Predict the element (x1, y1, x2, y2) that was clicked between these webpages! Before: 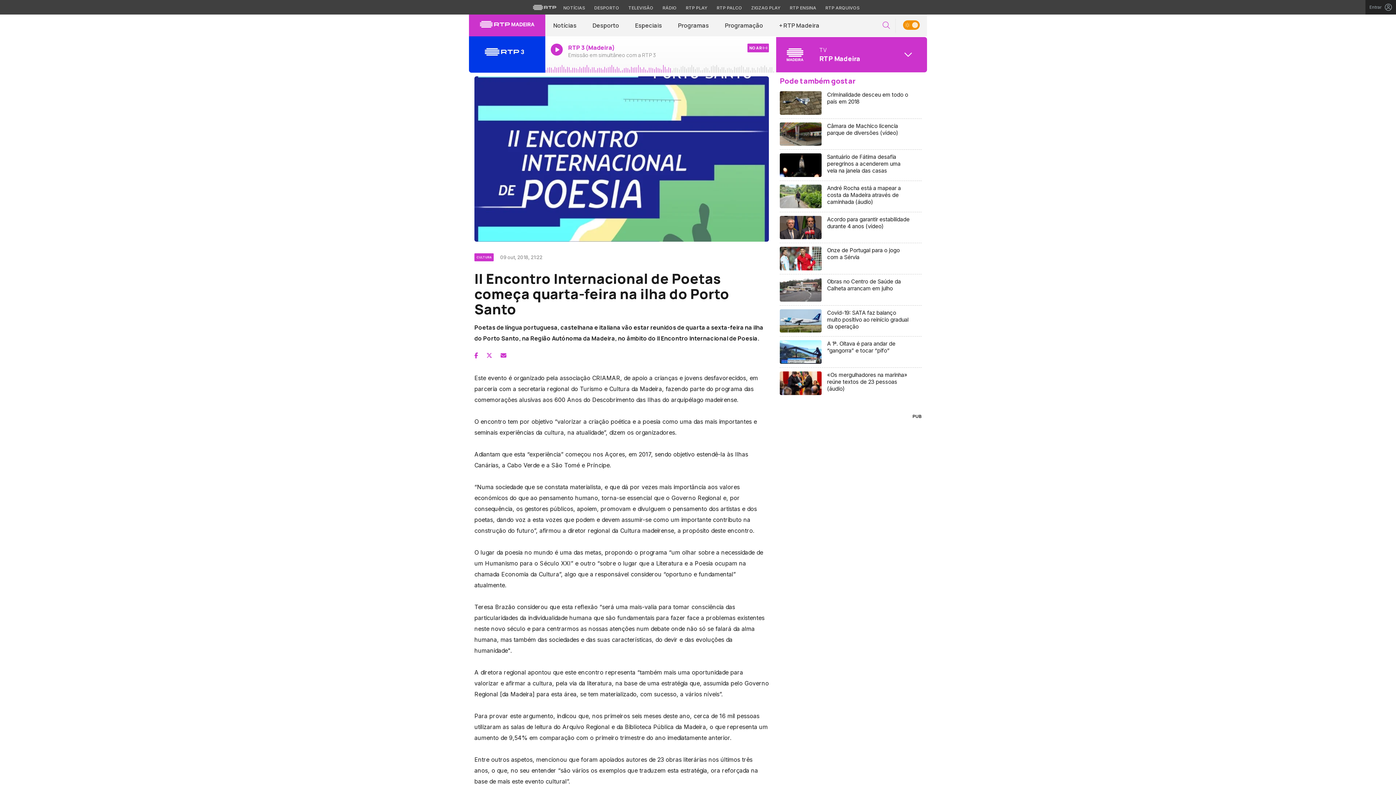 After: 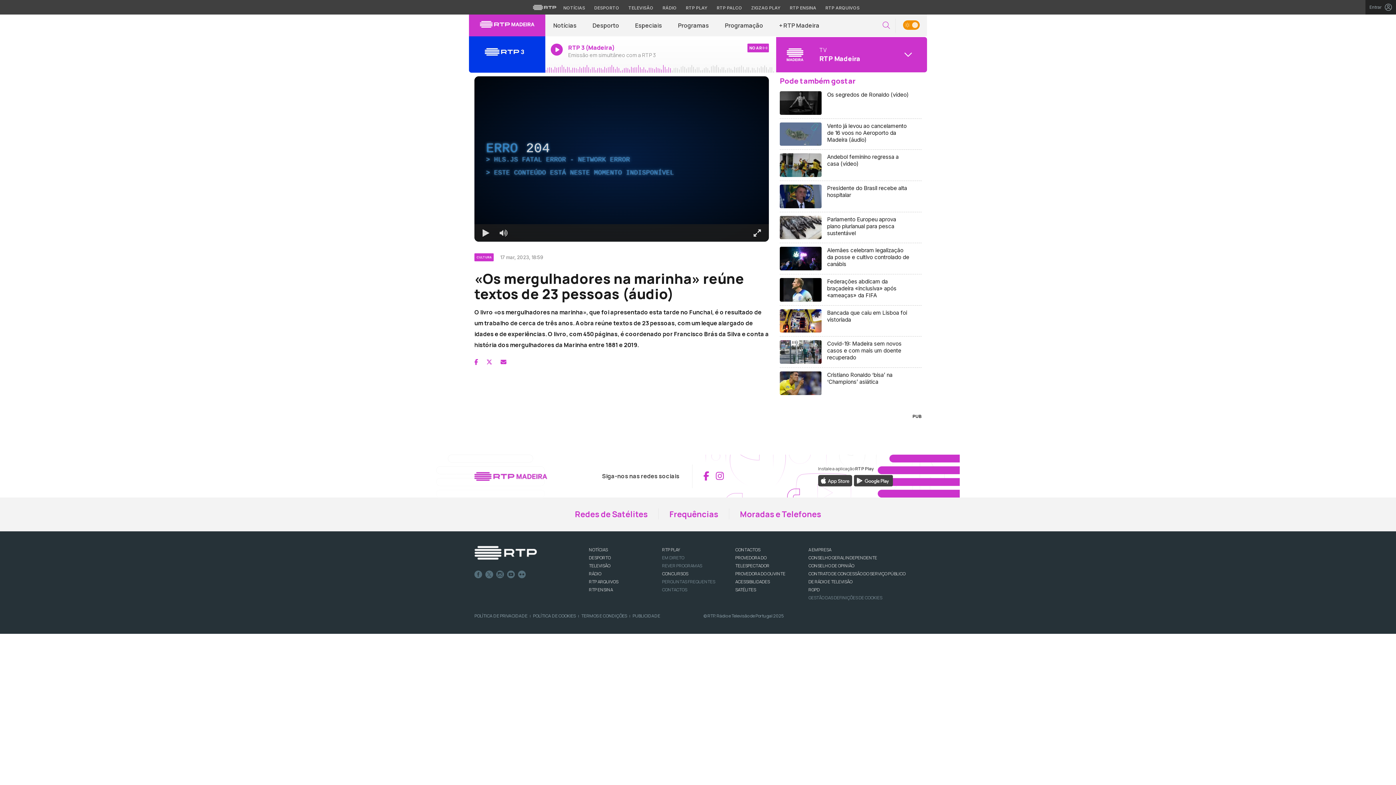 Action: bbox: (780, 368, 921, 398) label: «Os mergulhadores na marinha» reúne textos de 23 pessoas (áudio)